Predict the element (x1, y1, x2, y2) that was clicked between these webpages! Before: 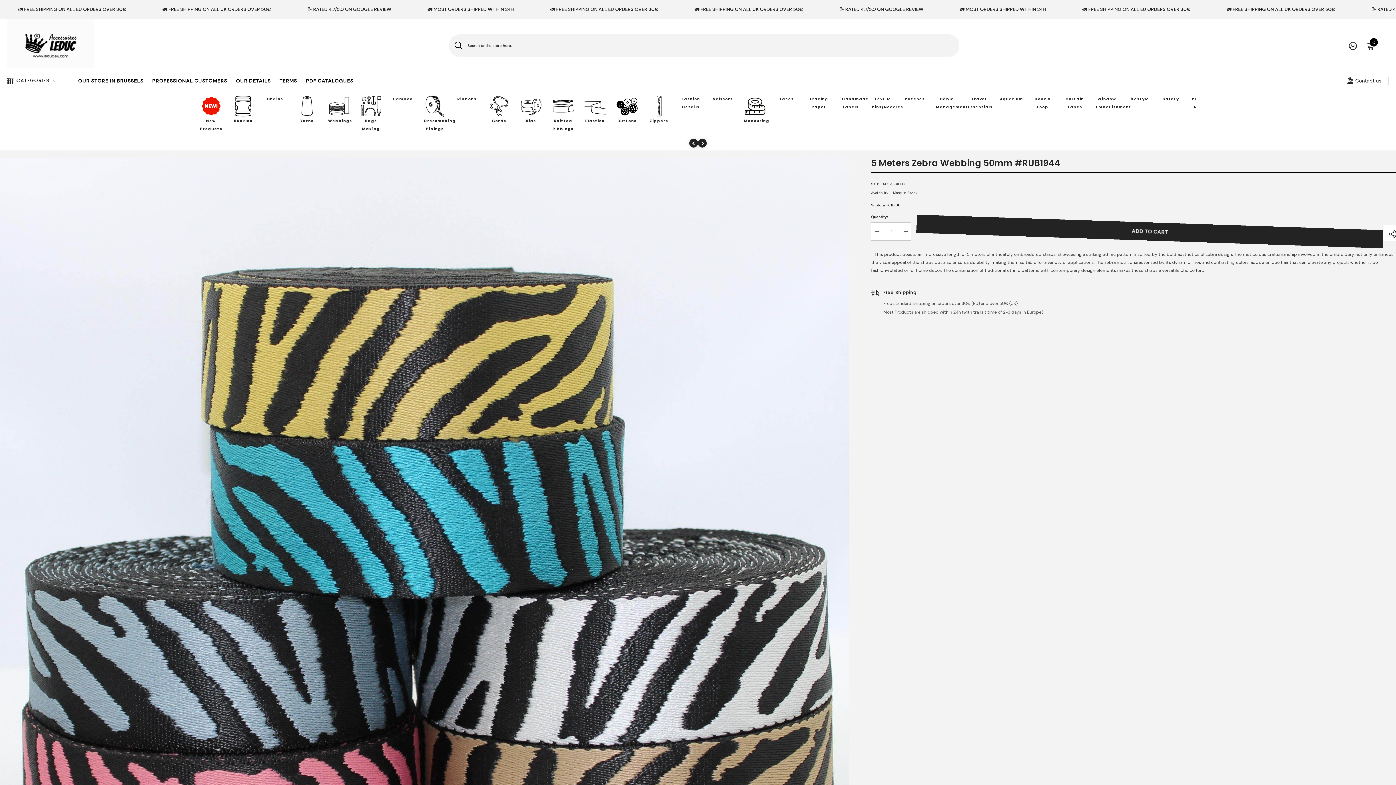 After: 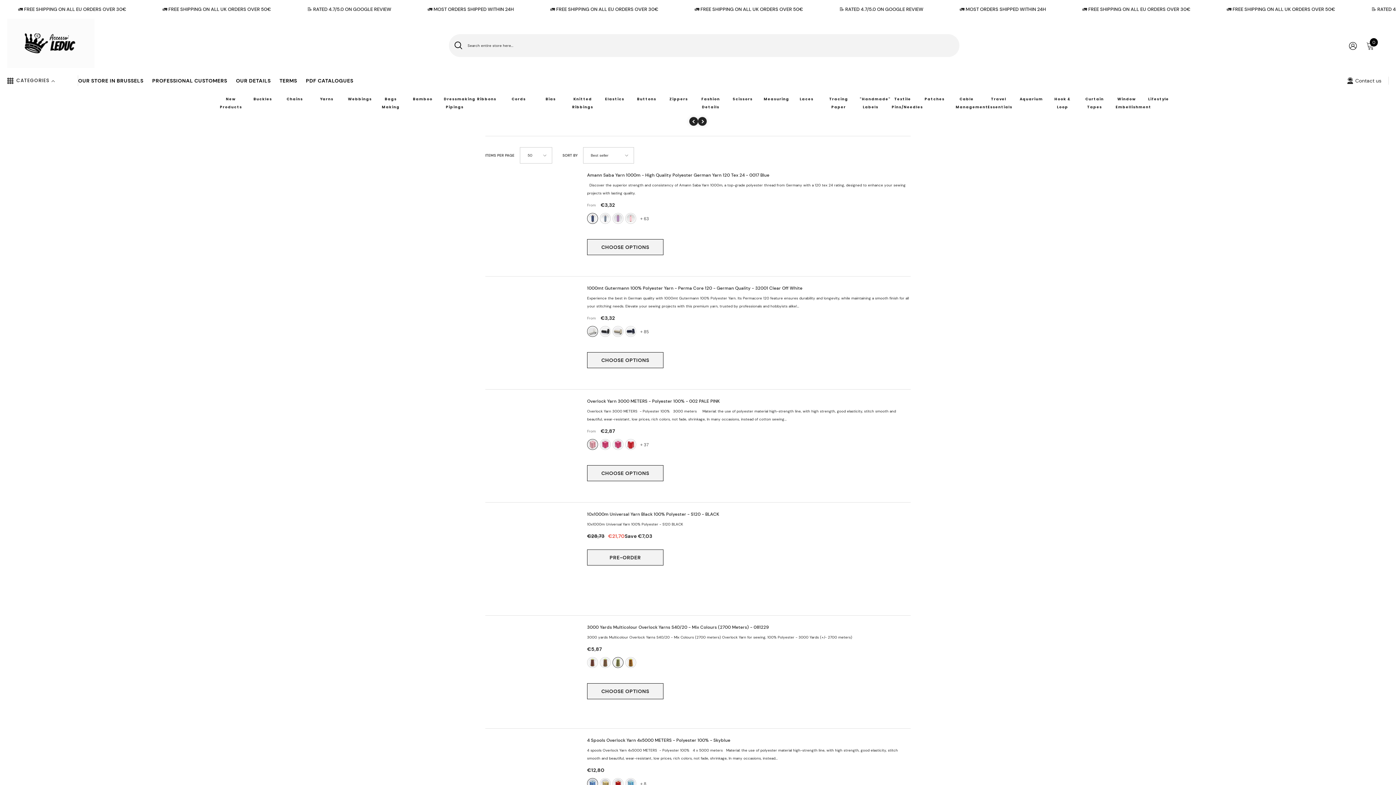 Action: bbox: (296, 95, 318, 117)